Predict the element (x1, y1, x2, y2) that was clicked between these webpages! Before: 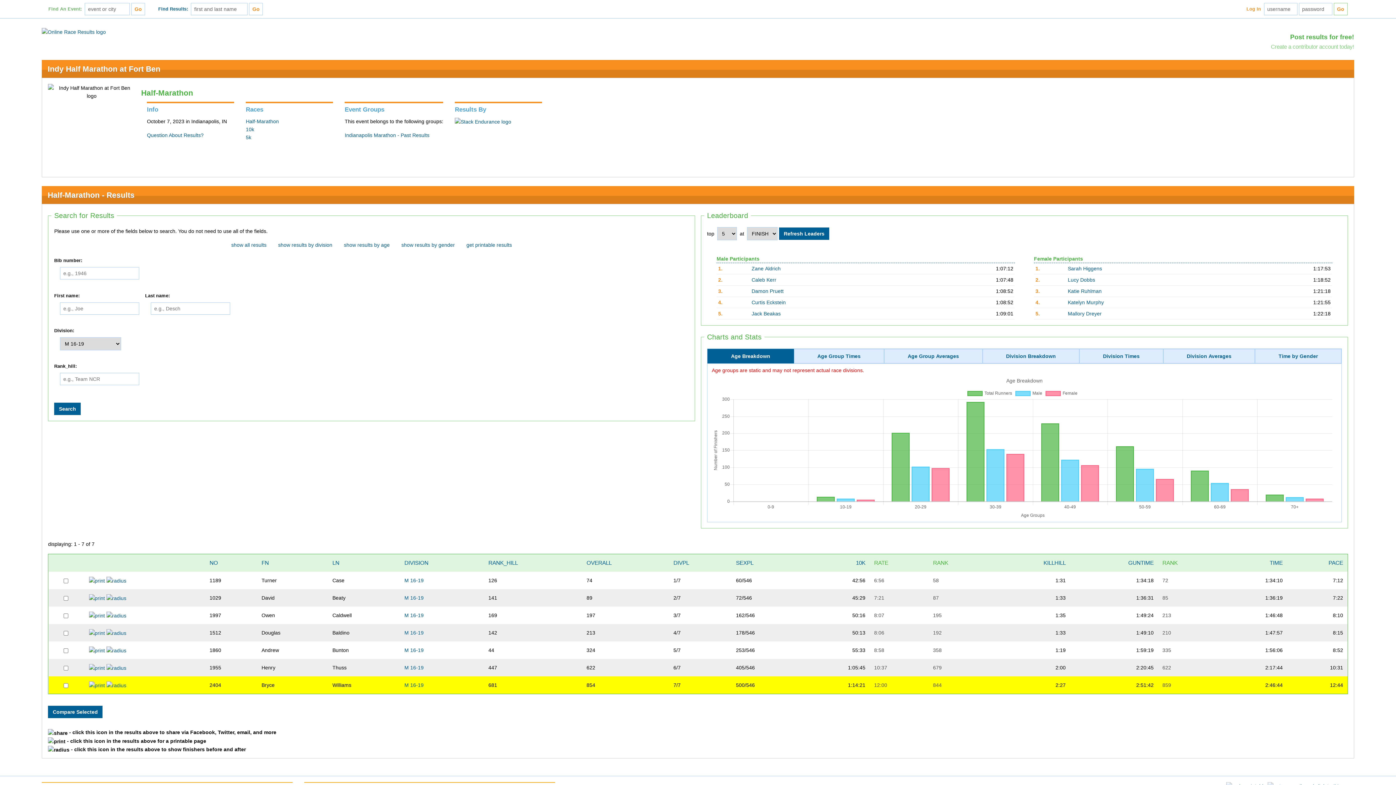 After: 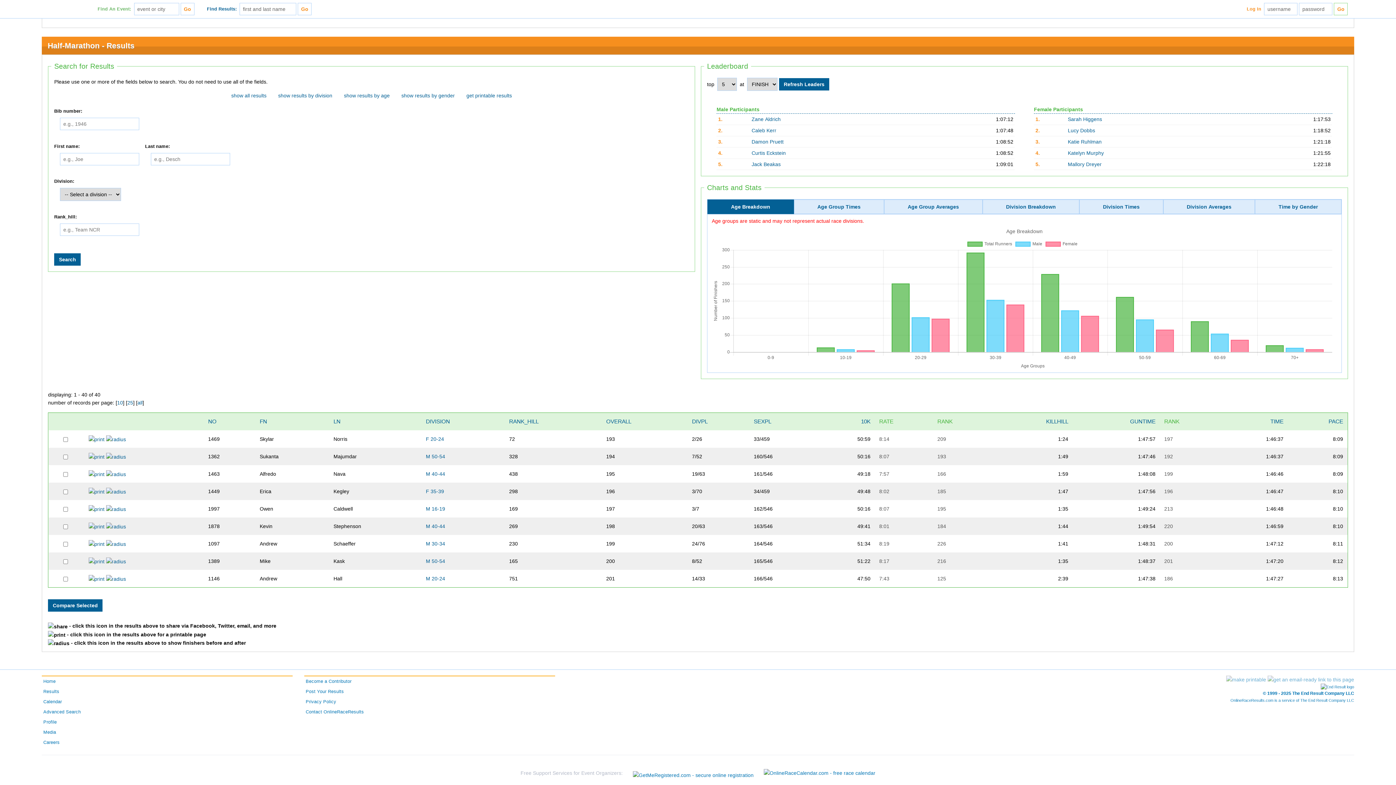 Action: bbox: (106, 630, 126, 635)